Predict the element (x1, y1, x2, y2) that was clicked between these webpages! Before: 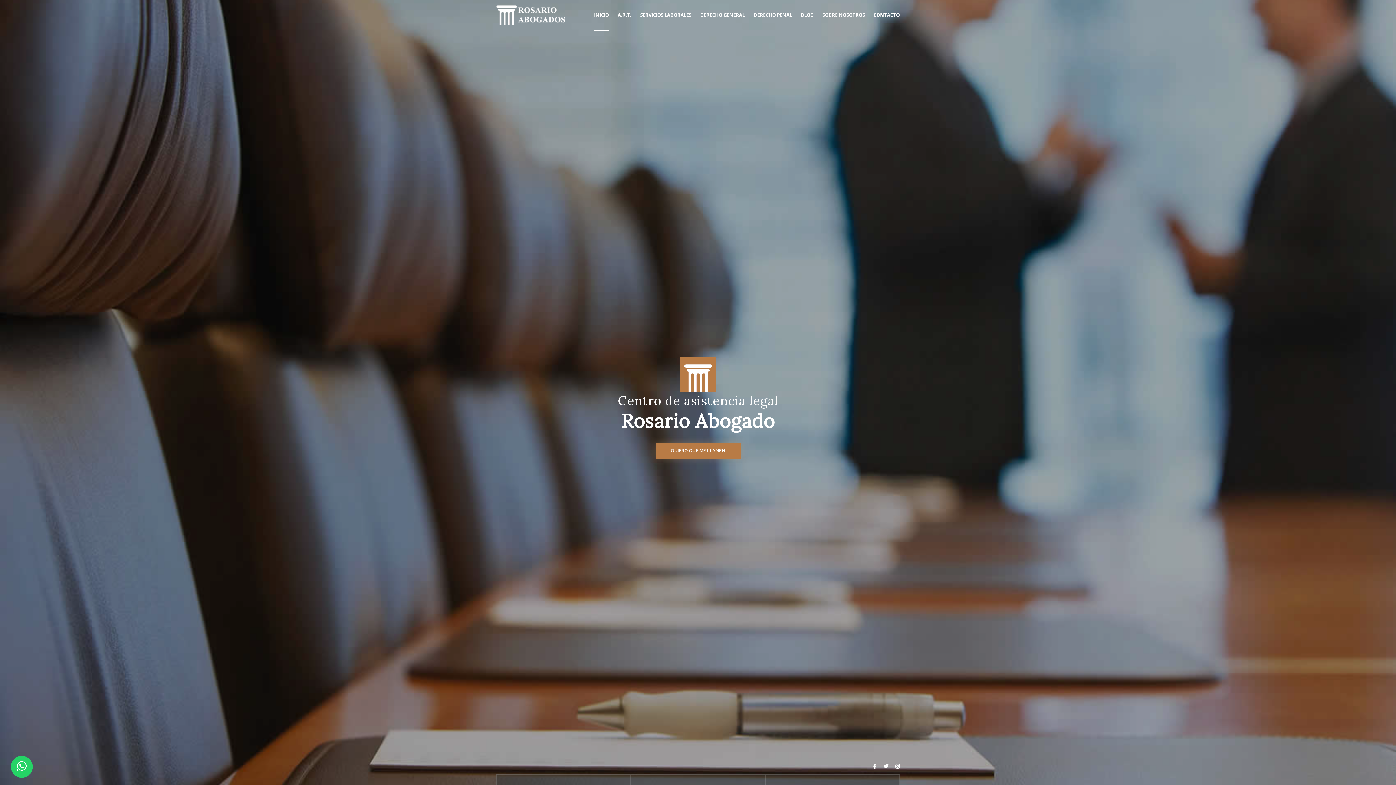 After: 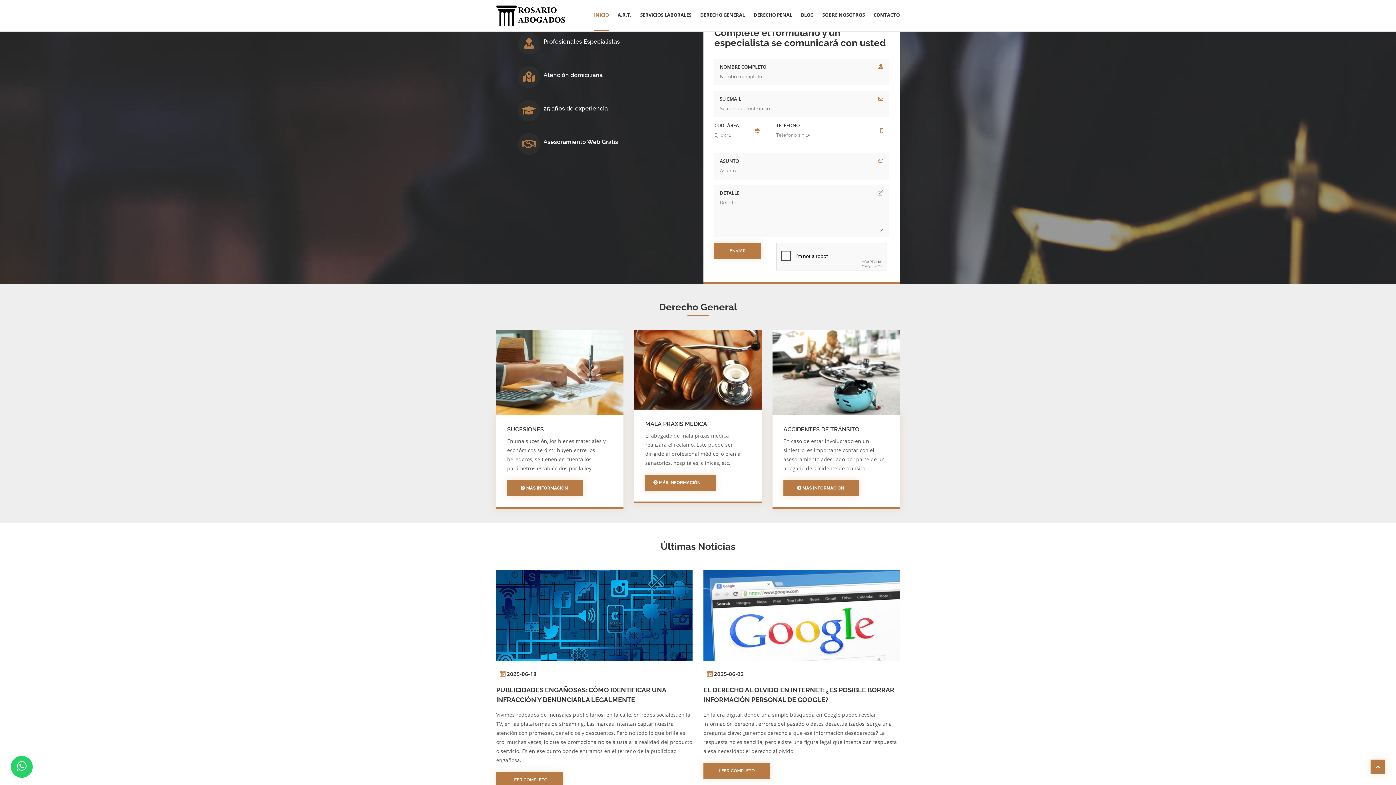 Action: label: QUIERO QUE ME LLAMEN bbox: (655, 442, 740, 458)